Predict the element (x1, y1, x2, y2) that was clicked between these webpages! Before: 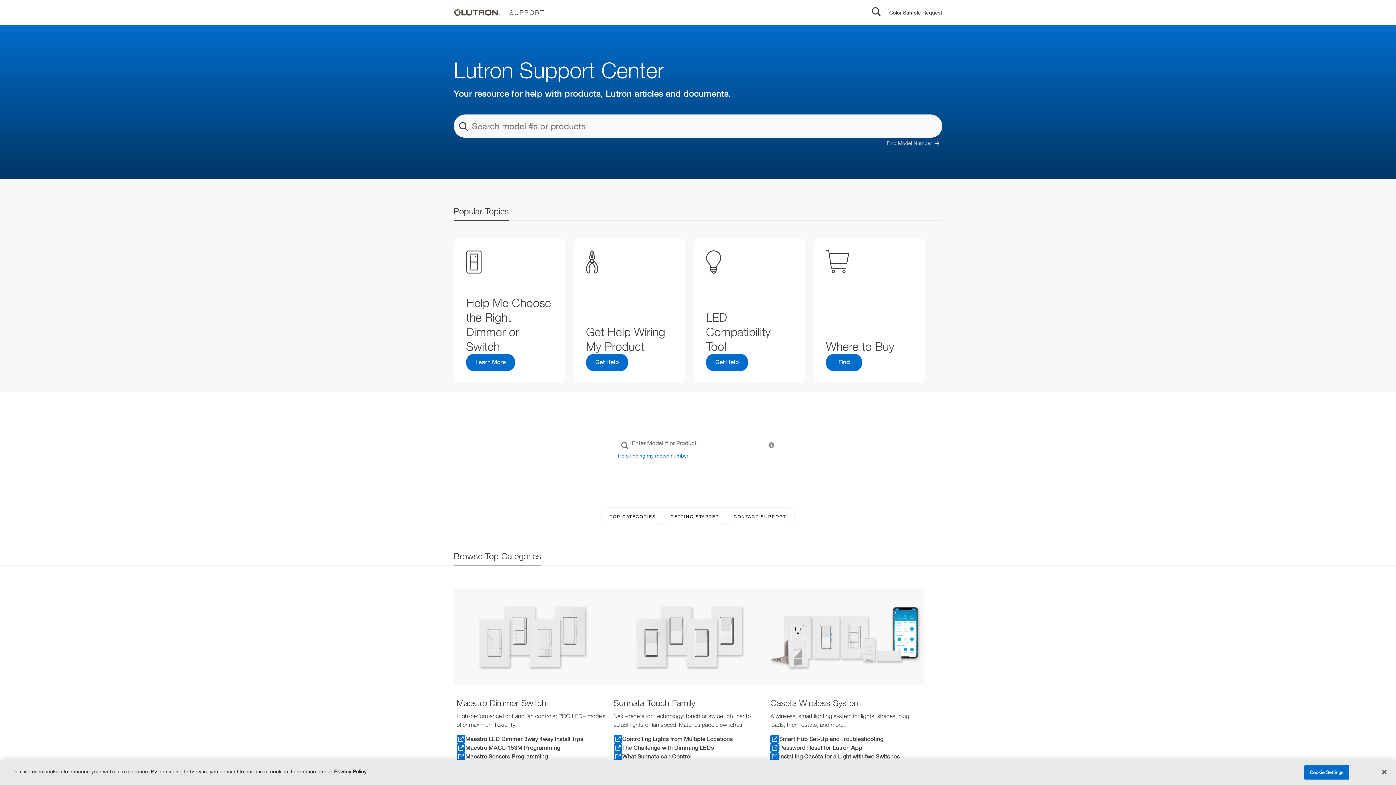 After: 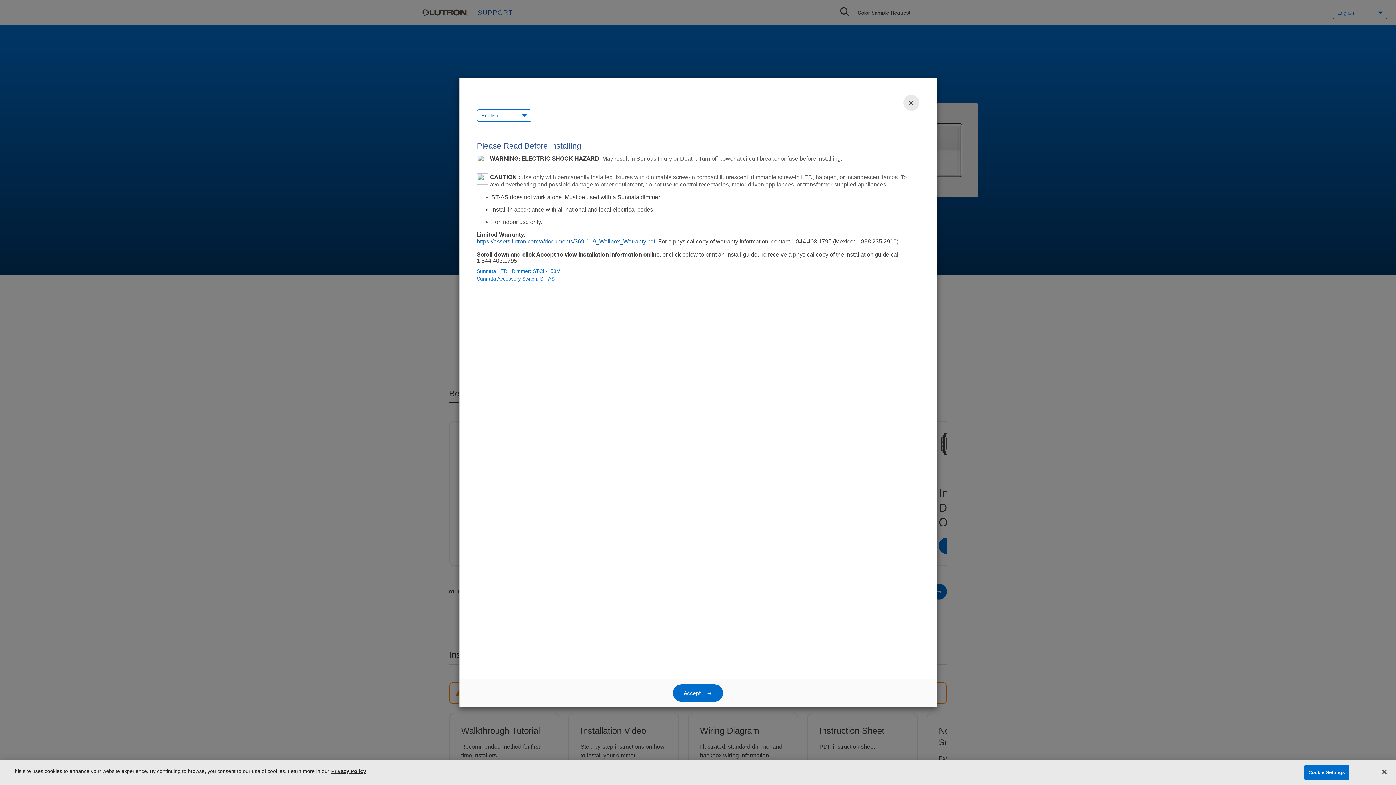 Action: label: What Sunnata can Control bbox: (613, 752, 764, 761)